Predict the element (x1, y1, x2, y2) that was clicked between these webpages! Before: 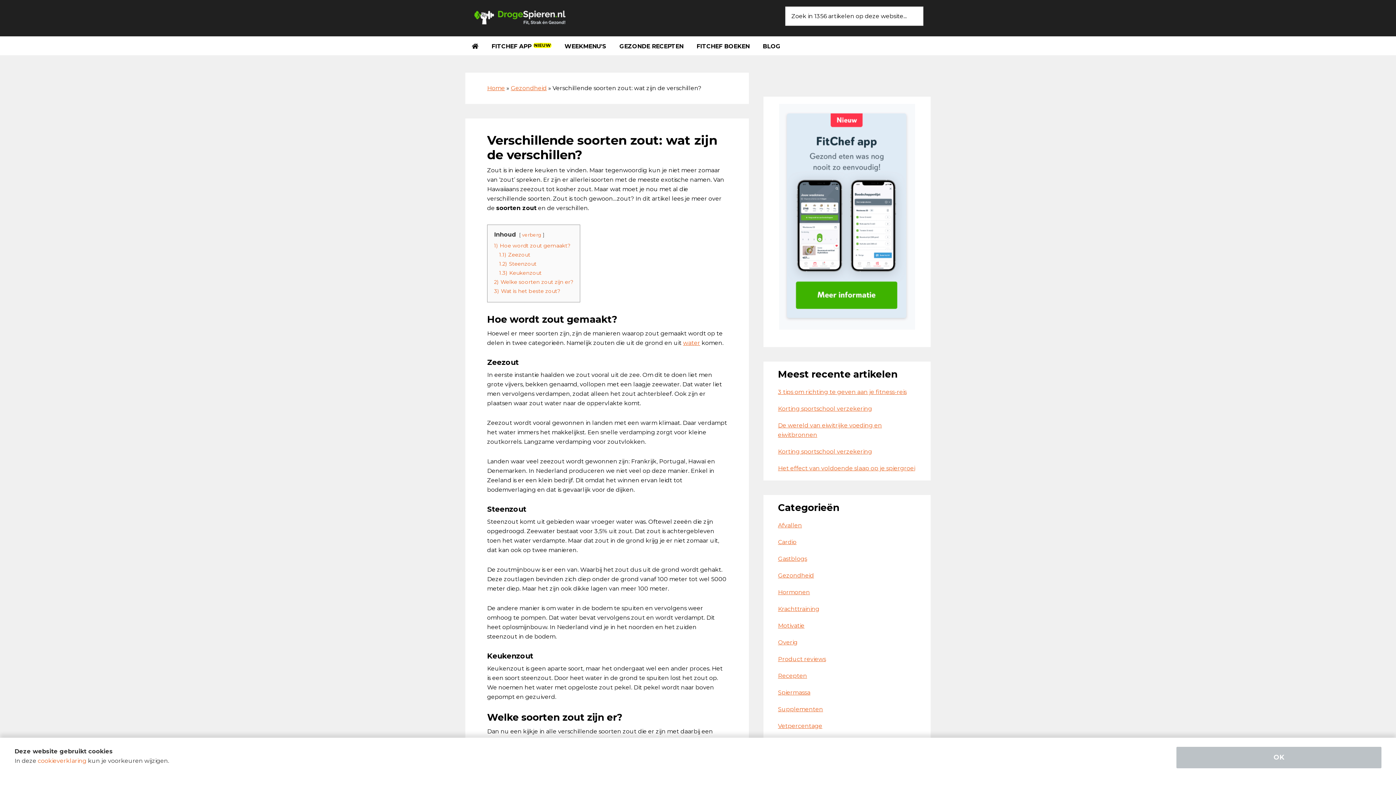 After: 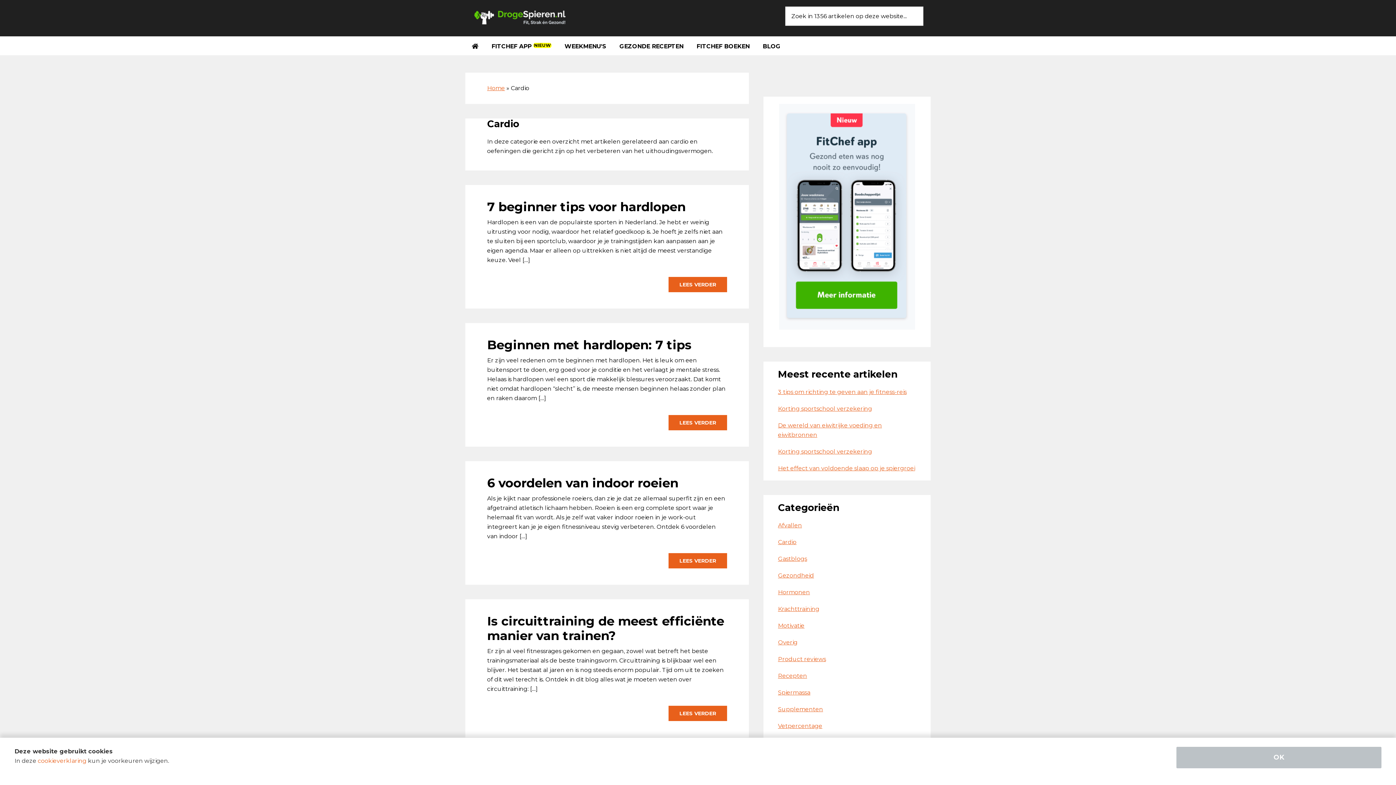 Action: bbox: (778, 538, 796, 545) label: Cardio